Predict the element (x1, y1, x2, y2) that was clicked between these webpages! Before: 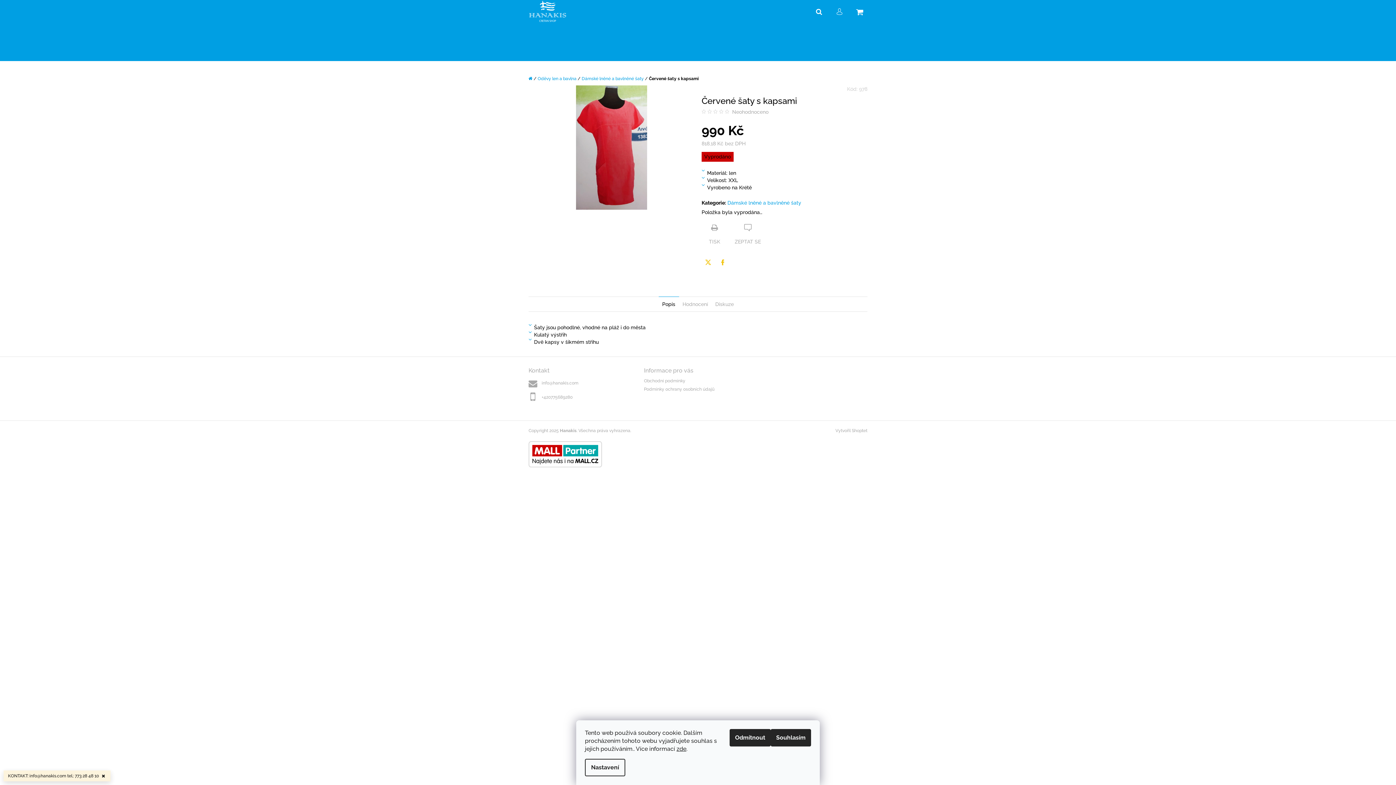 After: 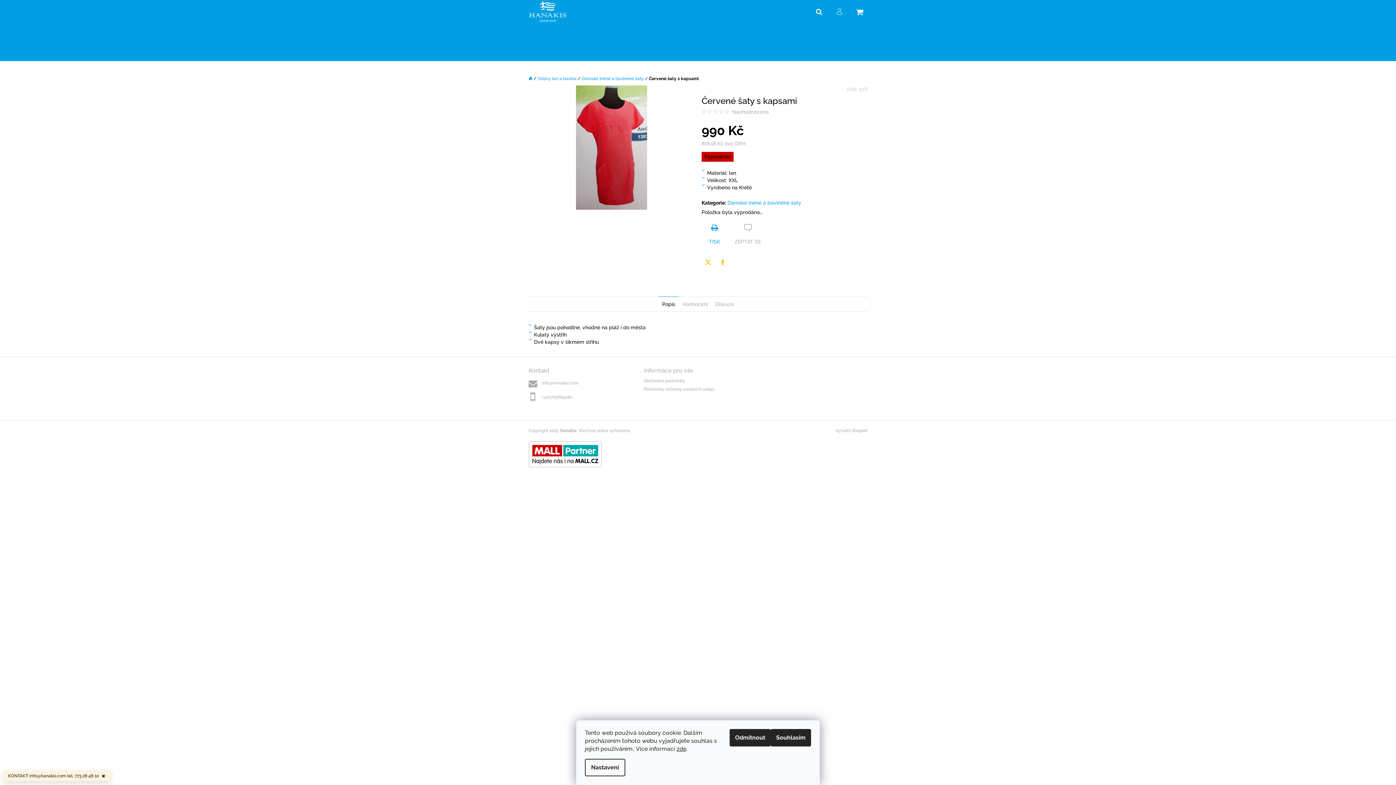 Action: label: TISK bbox: (701, 224, 727, 245)